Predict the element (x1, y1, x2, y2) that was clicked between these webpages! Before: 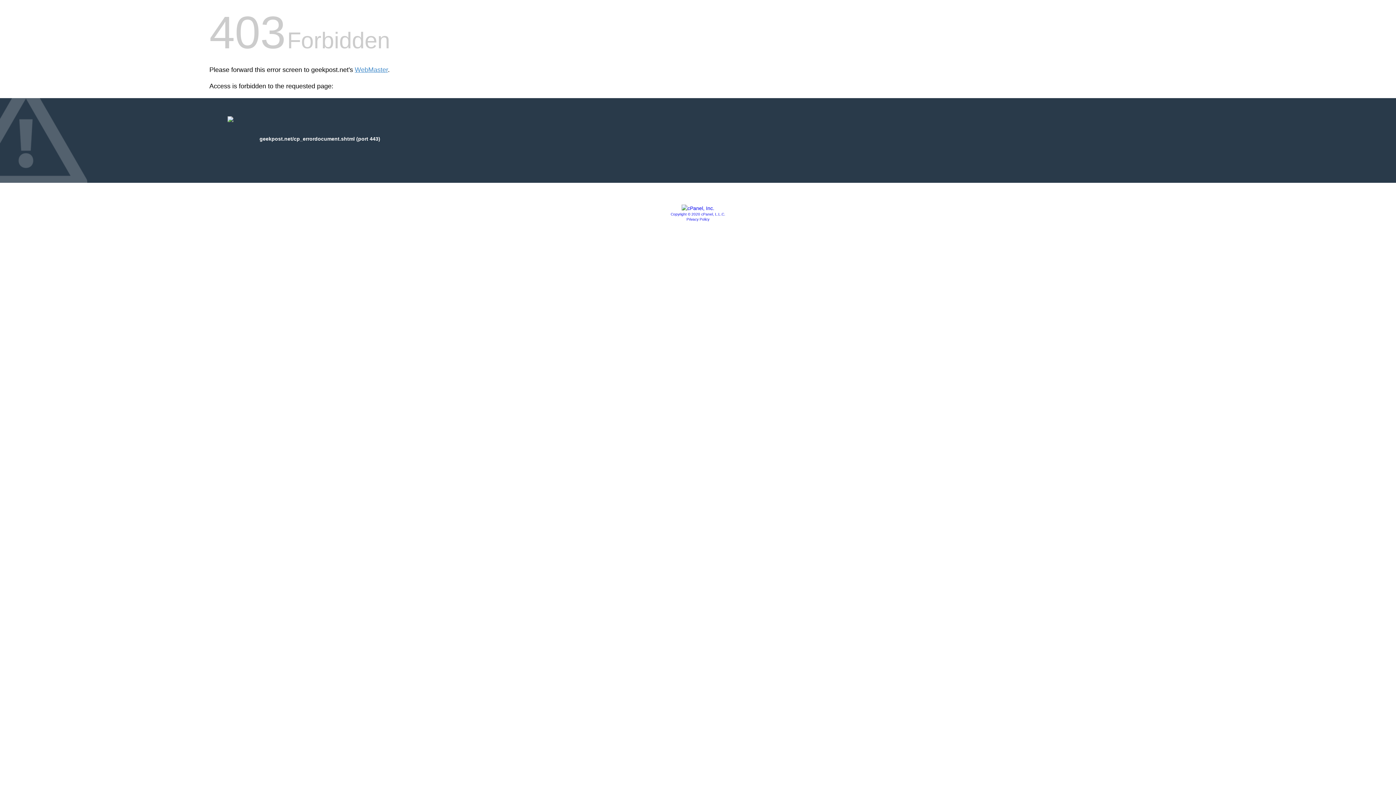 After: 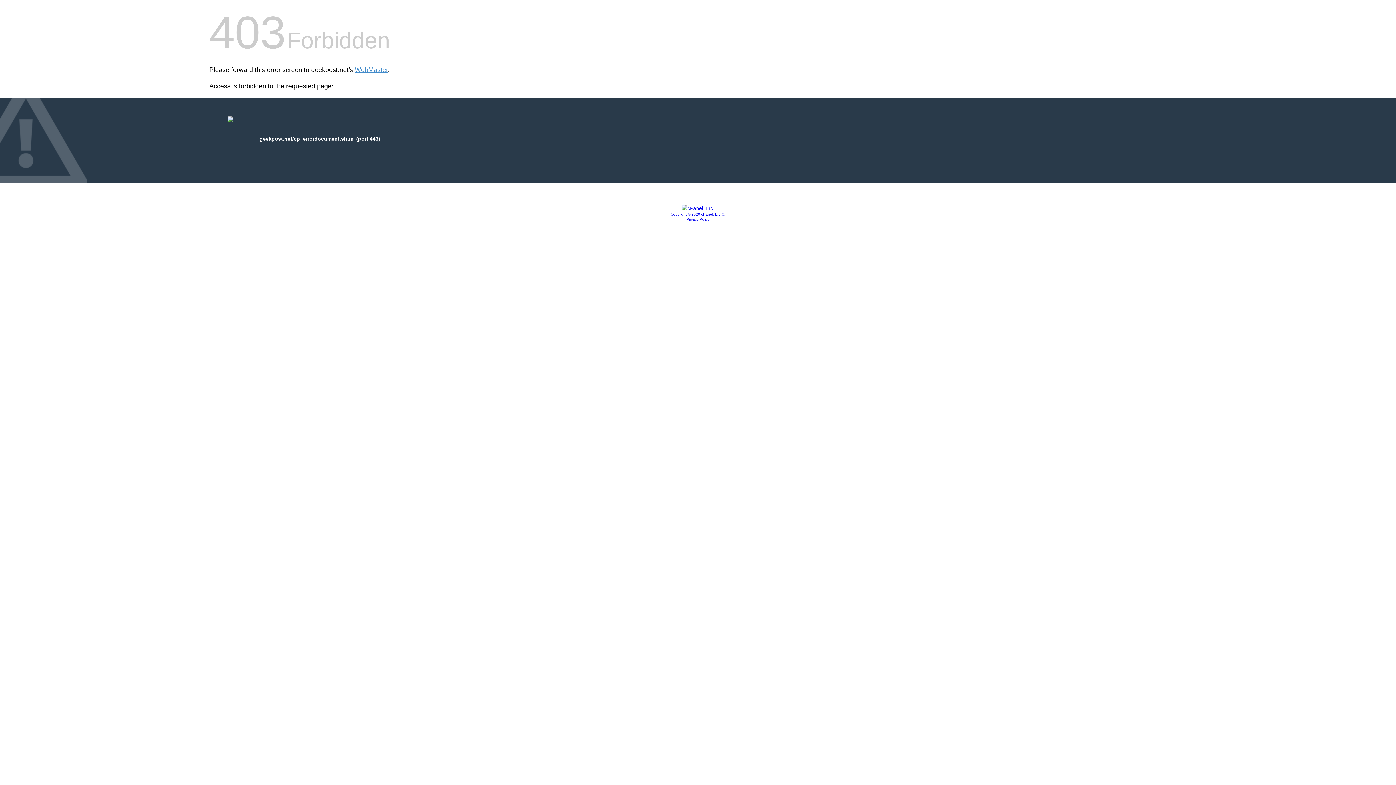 Action: bbox: (670, 212, 725, 216) label: Copyright © 2020 cPanel, L.L.C.